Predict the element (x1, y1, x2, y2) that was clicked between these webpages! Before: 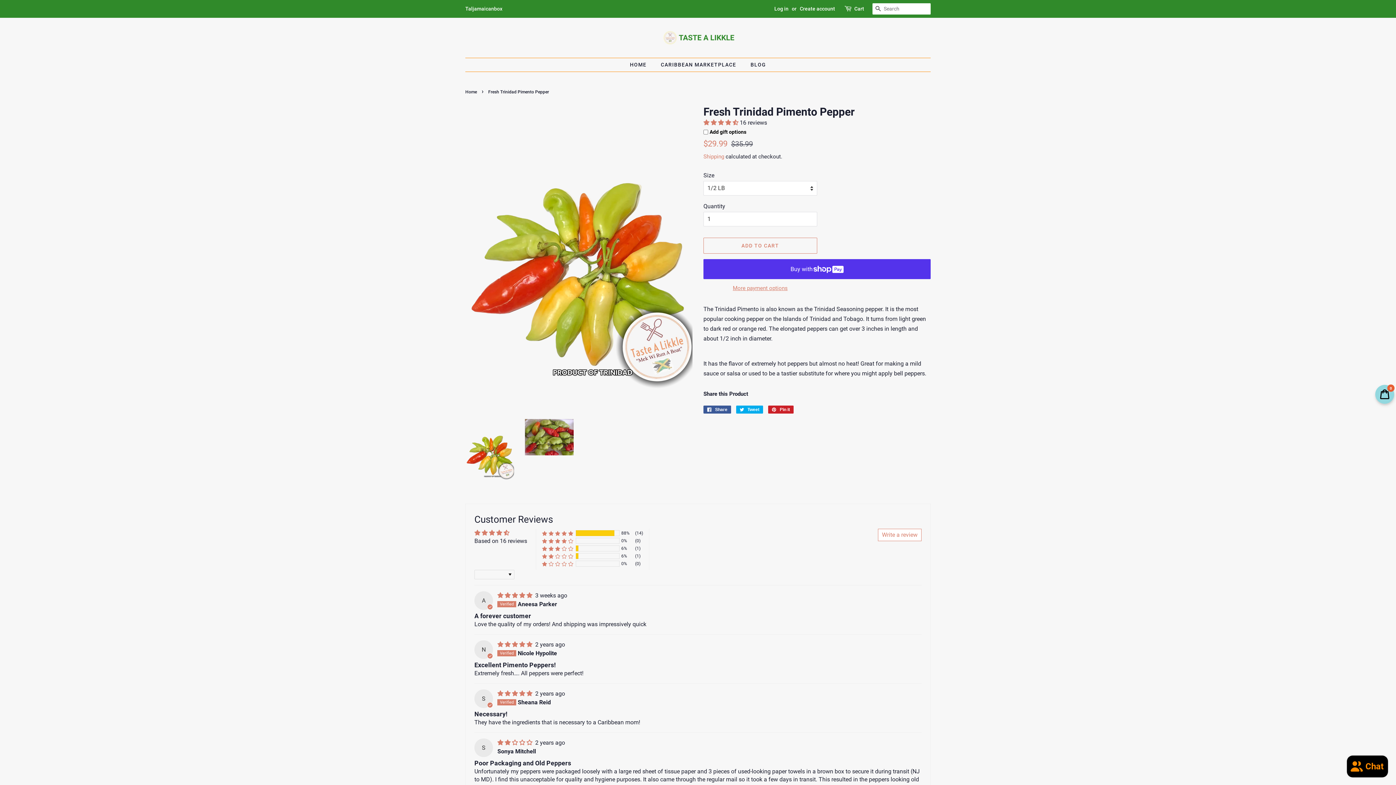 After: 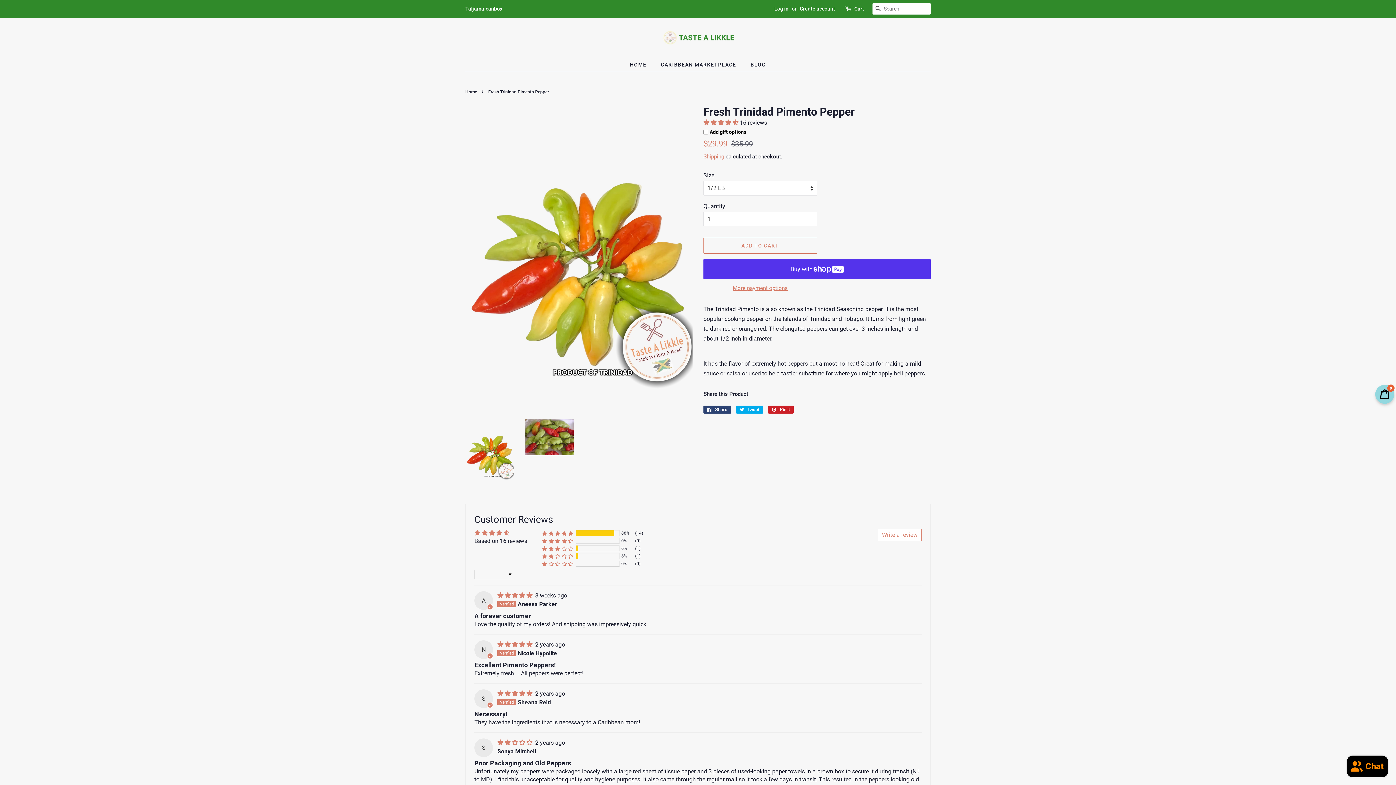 Action: label:  Share
Share on Facebook bbox: (703, 405, 731, 413)